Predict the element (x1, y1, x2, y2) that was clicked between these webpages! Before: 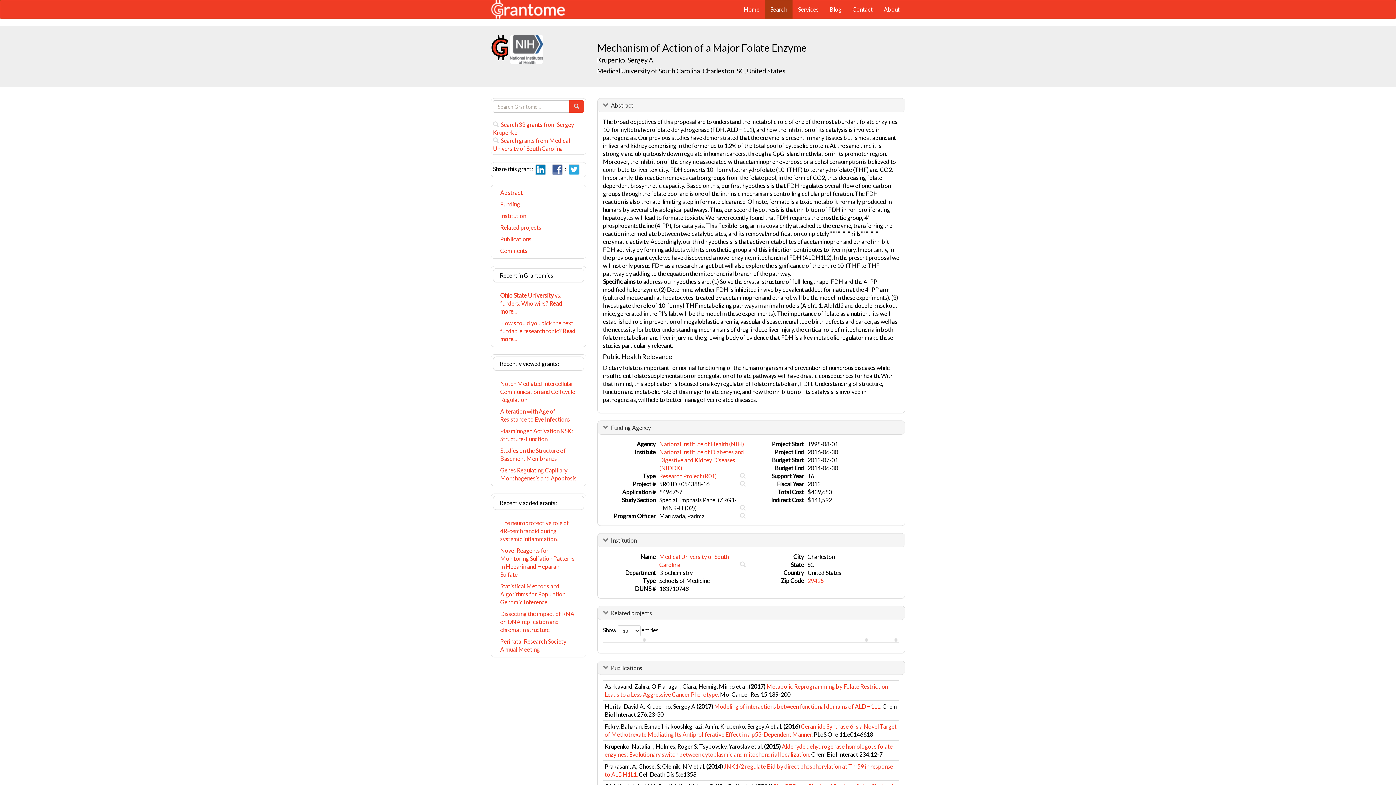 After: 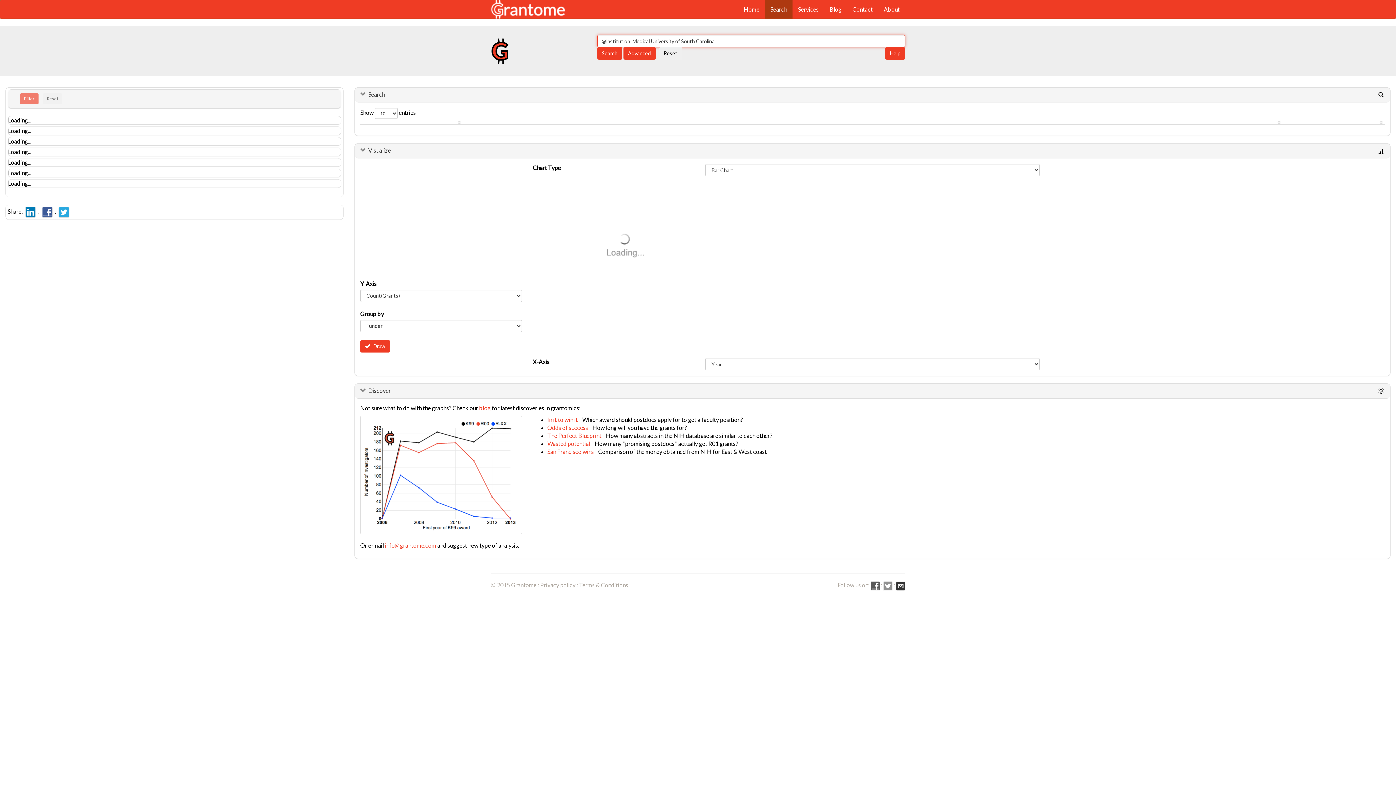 Action: bbox: (740, 561, 745, 568)